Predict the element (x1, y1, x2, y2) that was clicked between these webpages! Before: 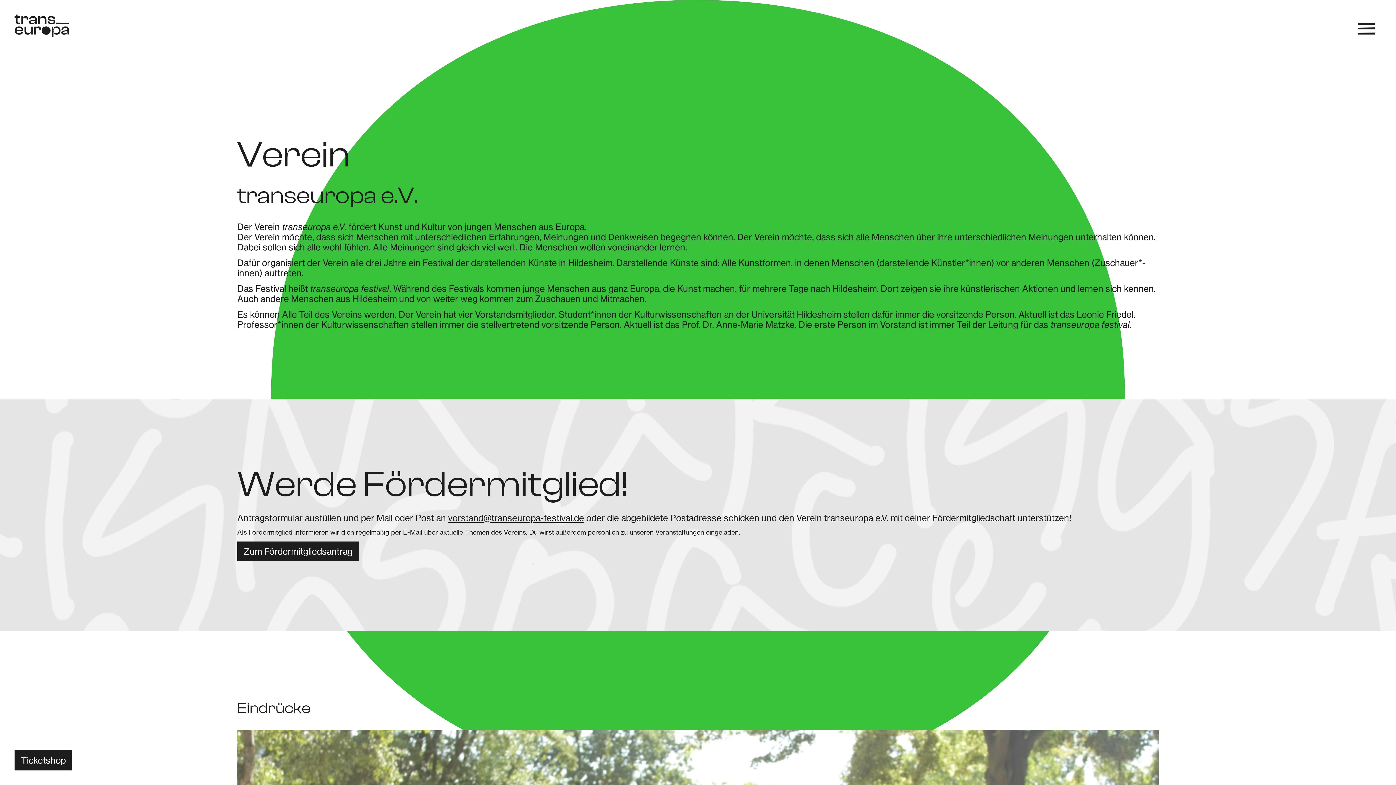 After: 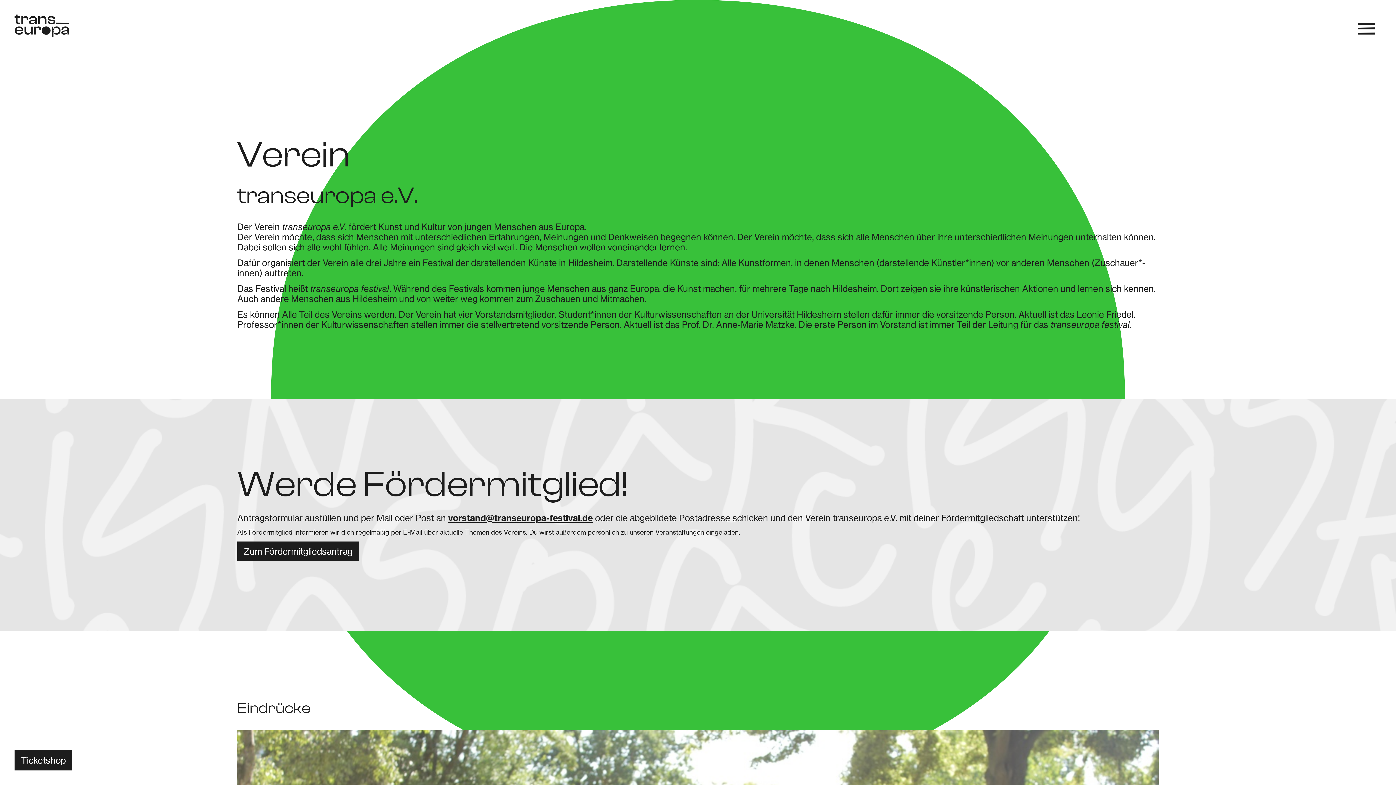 Action: bbox: (448, 512, 584, 523) label: vorstand@transeuropa-festival.de